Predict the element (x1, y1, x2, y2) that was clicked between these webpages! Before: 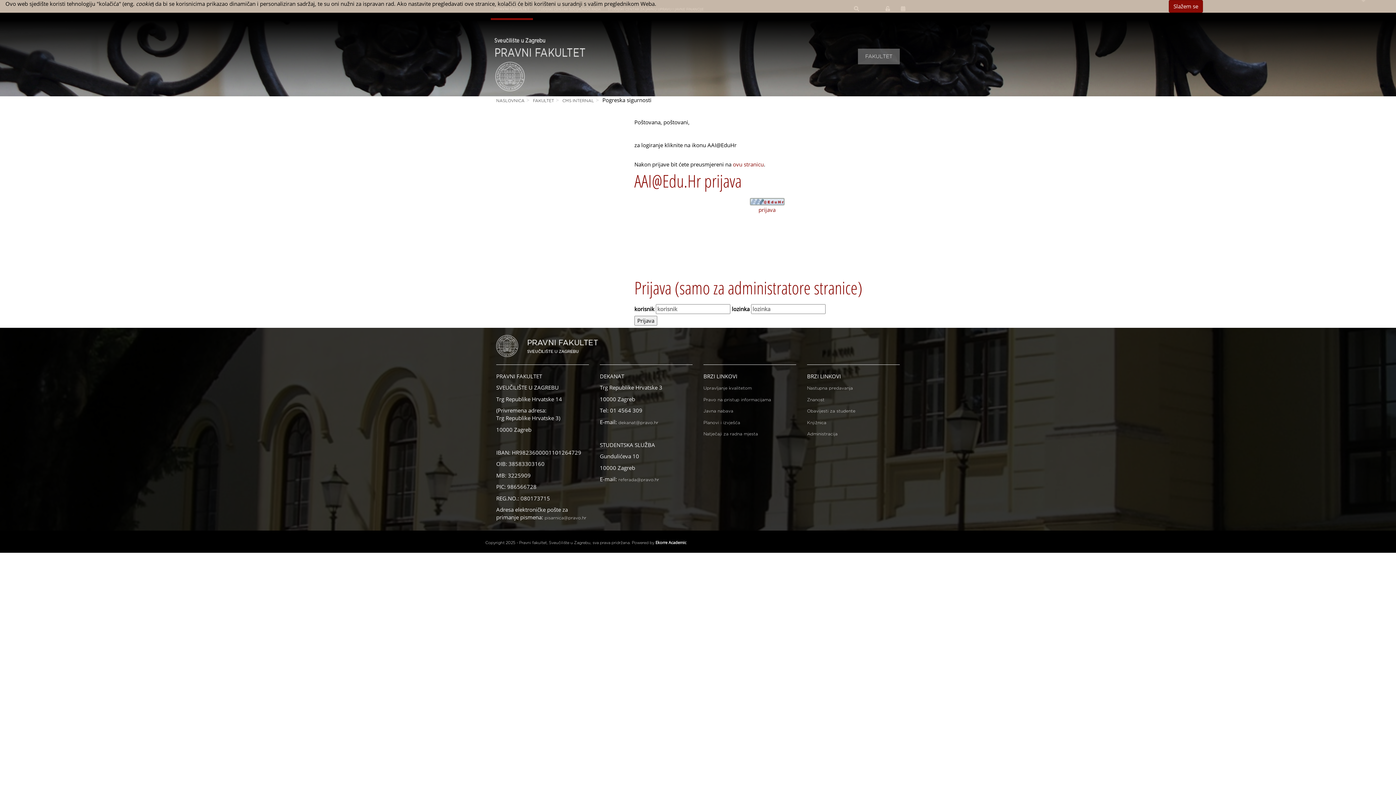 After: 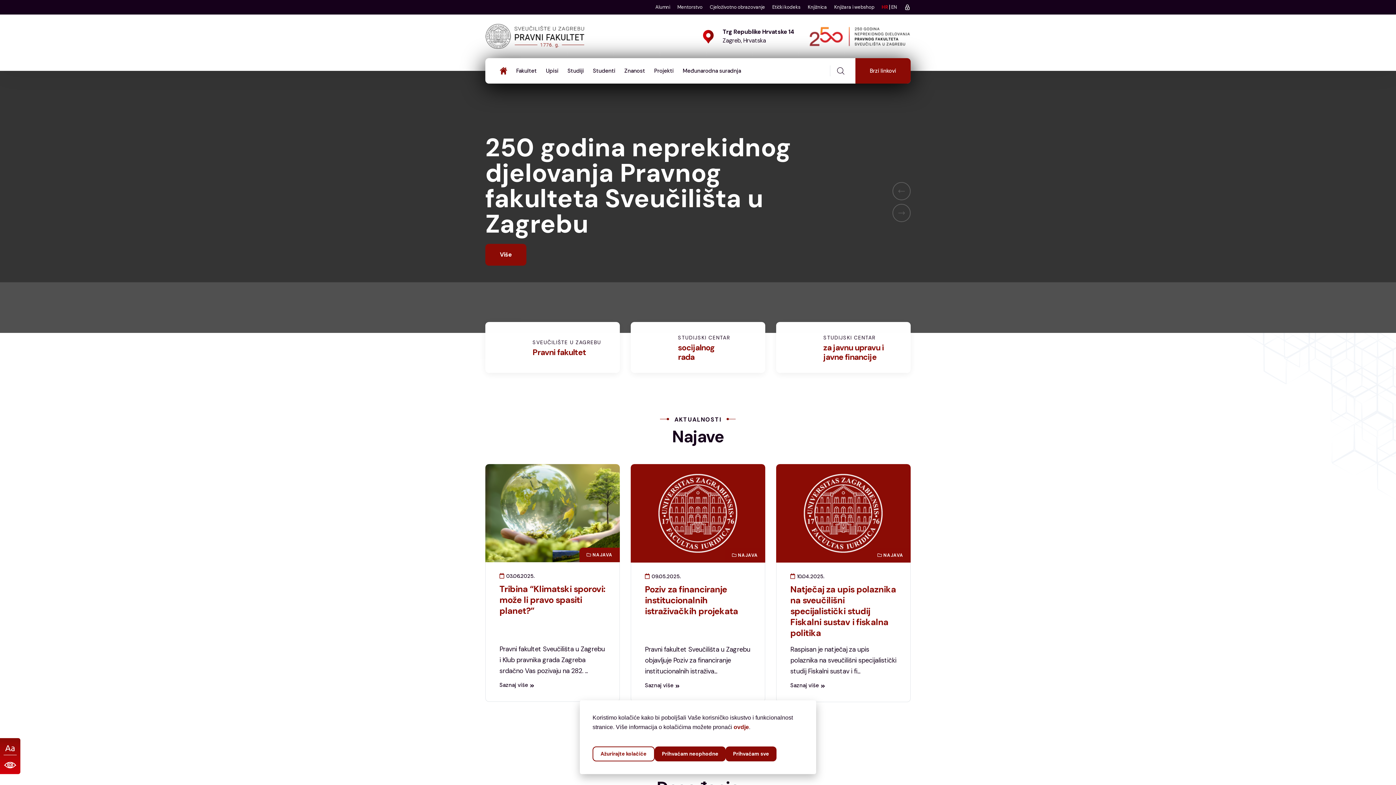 Action: label: Planovi i izvješća bbox: (703, 420, 740, 424)